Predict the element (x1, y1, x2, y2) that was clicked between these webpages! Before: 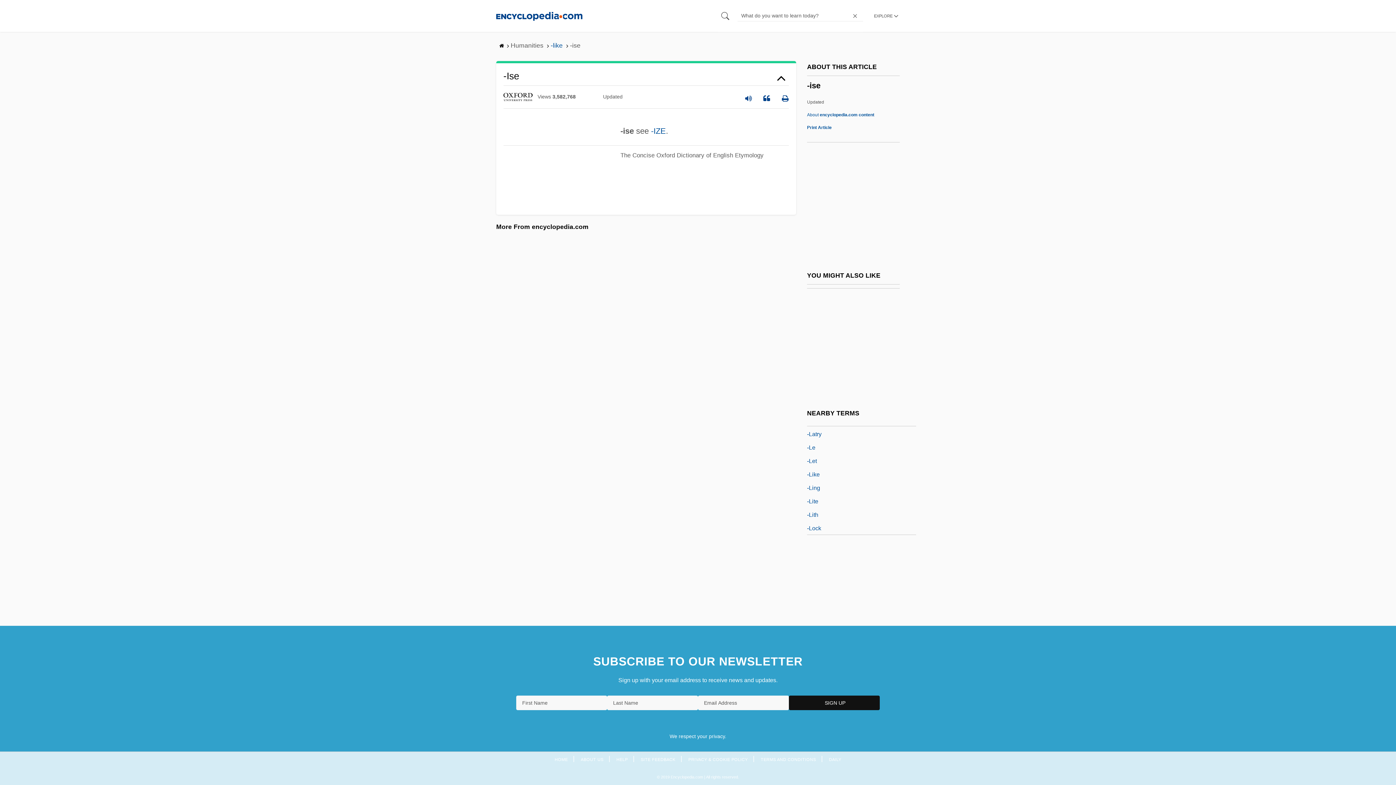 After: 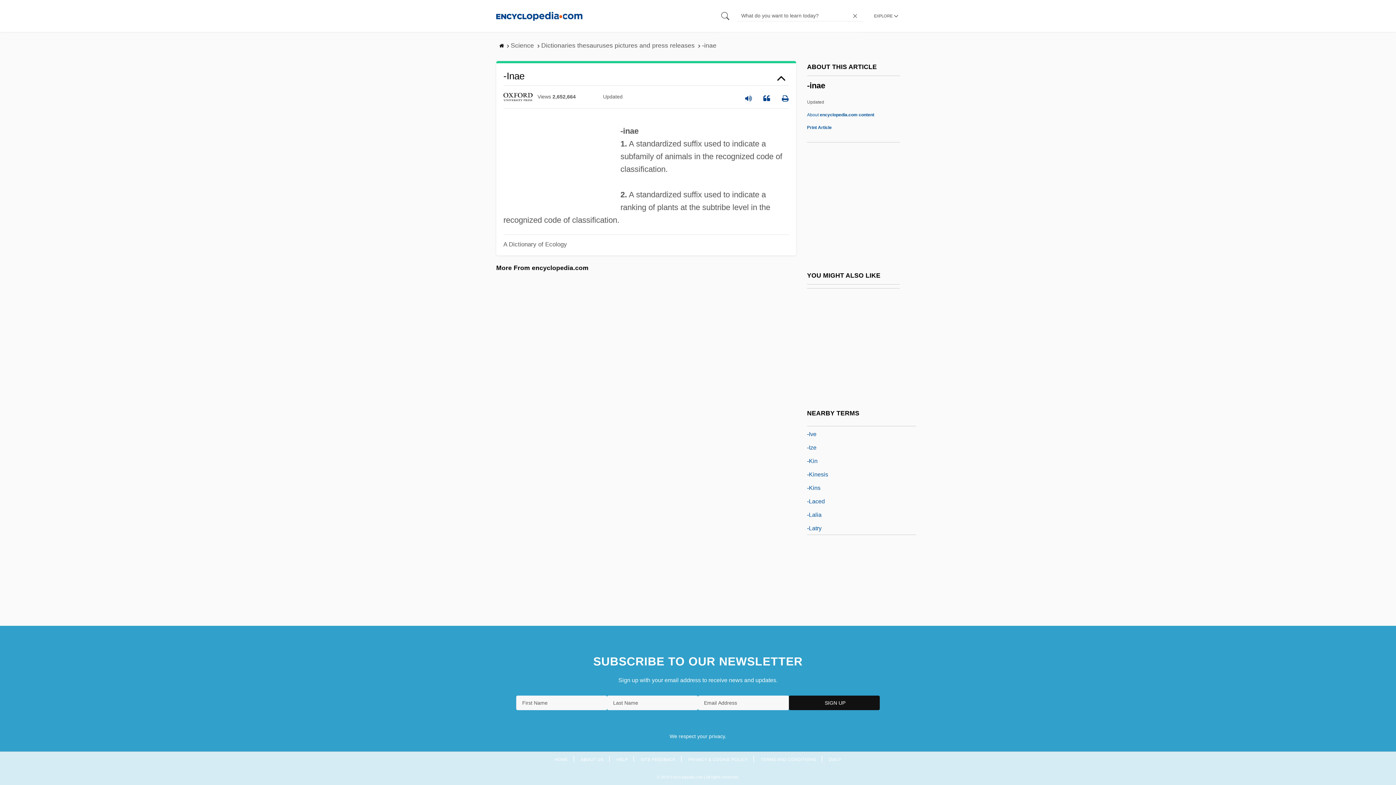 Action: label: -Inae bbox: (807, 508, 820, 518)